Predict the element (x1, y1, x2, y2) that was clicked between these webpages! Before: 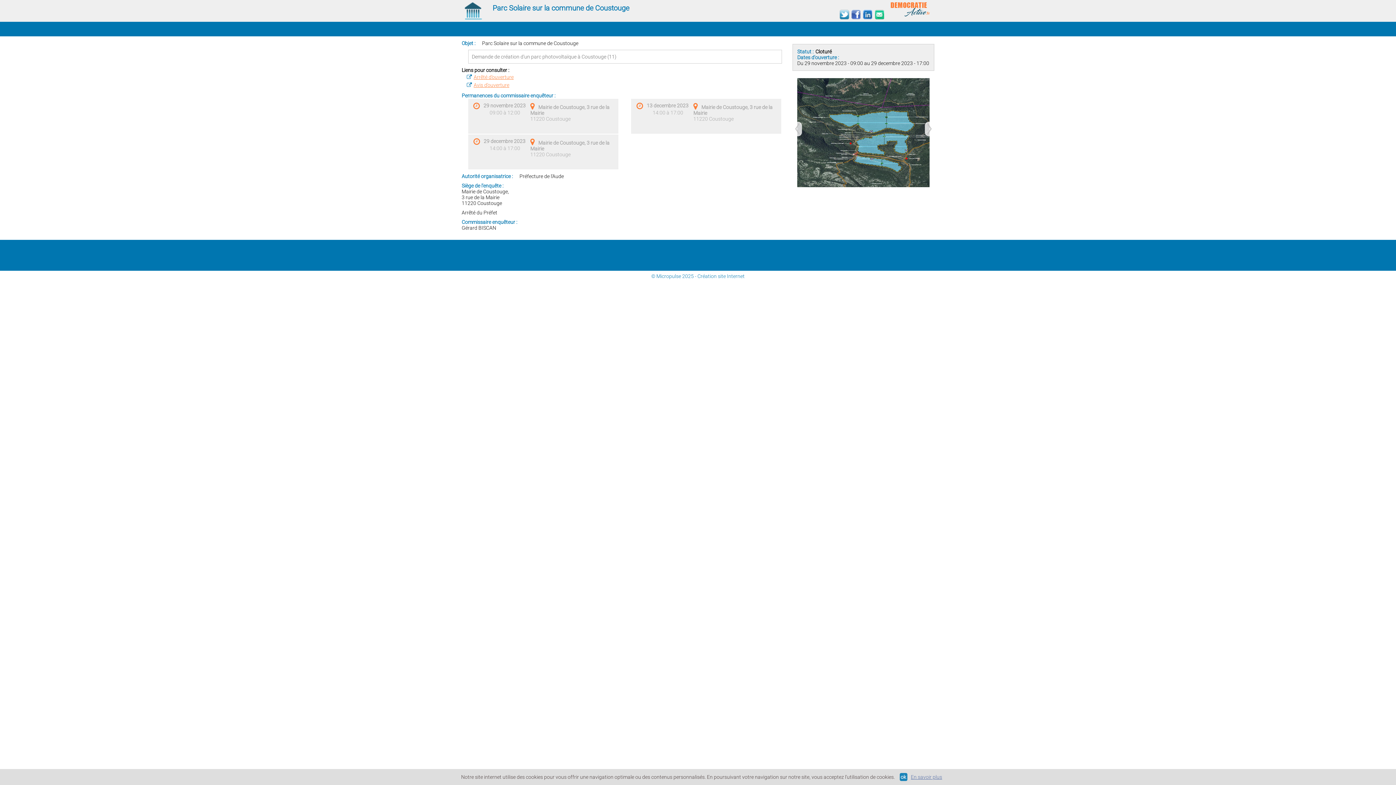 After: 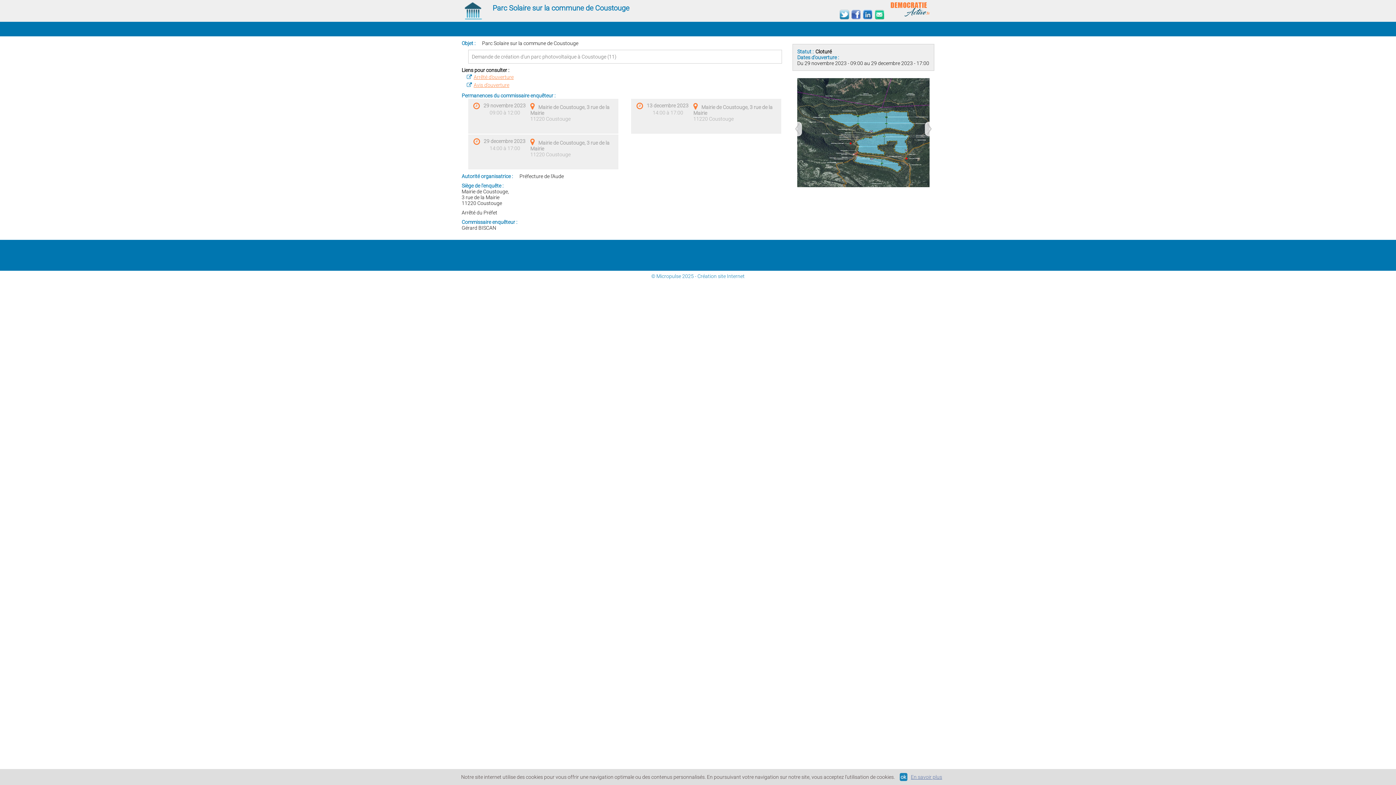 Action: bbox: (839, 9, 849, 19)